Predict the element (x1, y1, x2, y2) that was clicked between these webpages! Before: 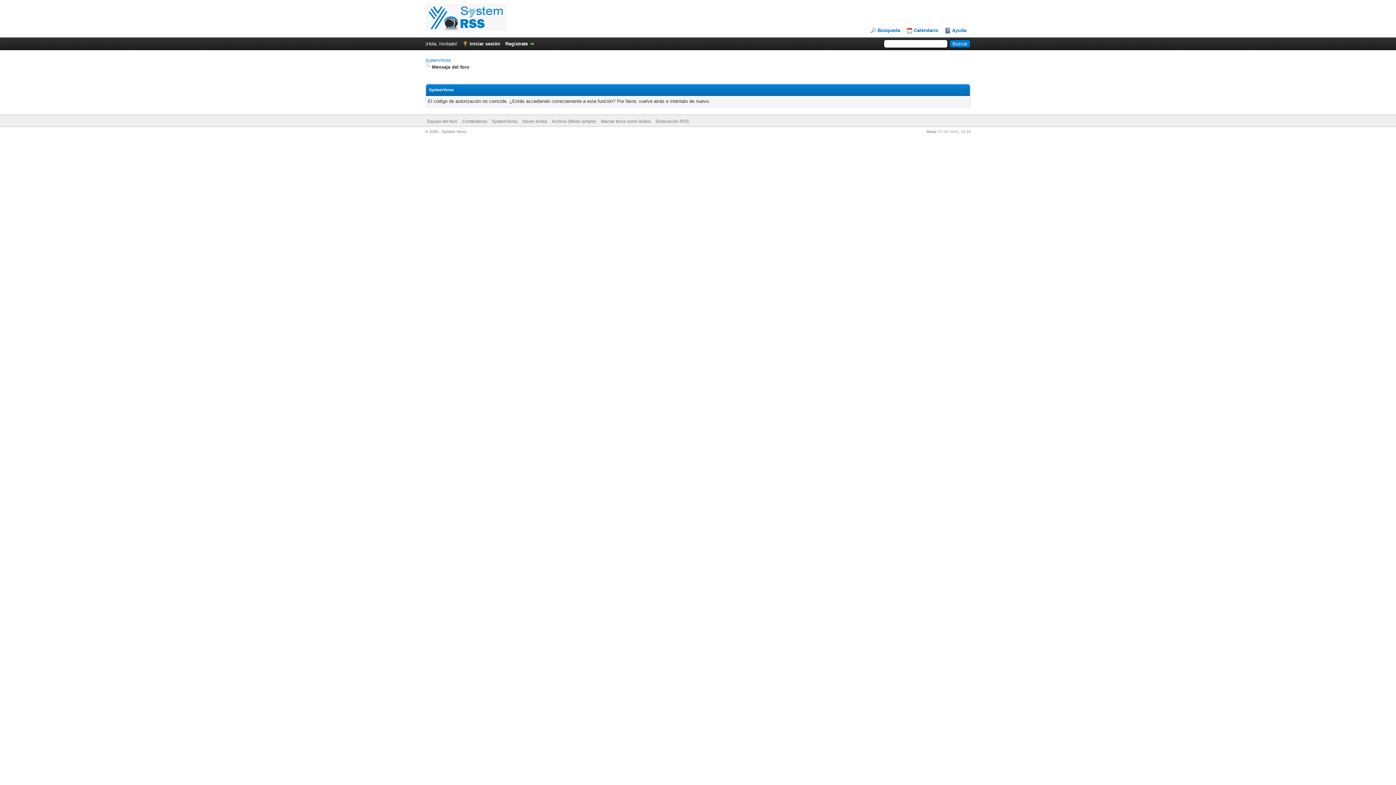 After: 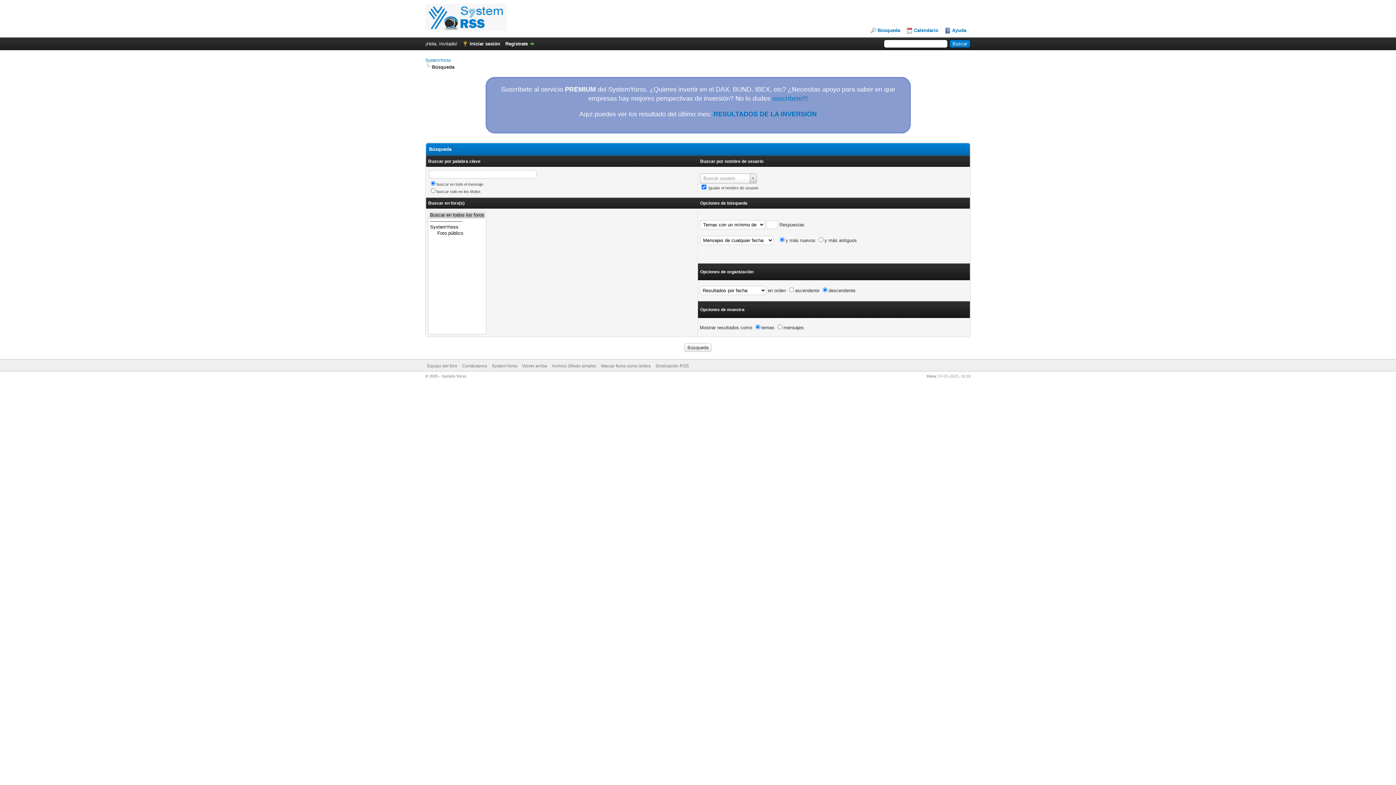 Action: bbox: (870, 27, 900, 33) label: Búsqueda